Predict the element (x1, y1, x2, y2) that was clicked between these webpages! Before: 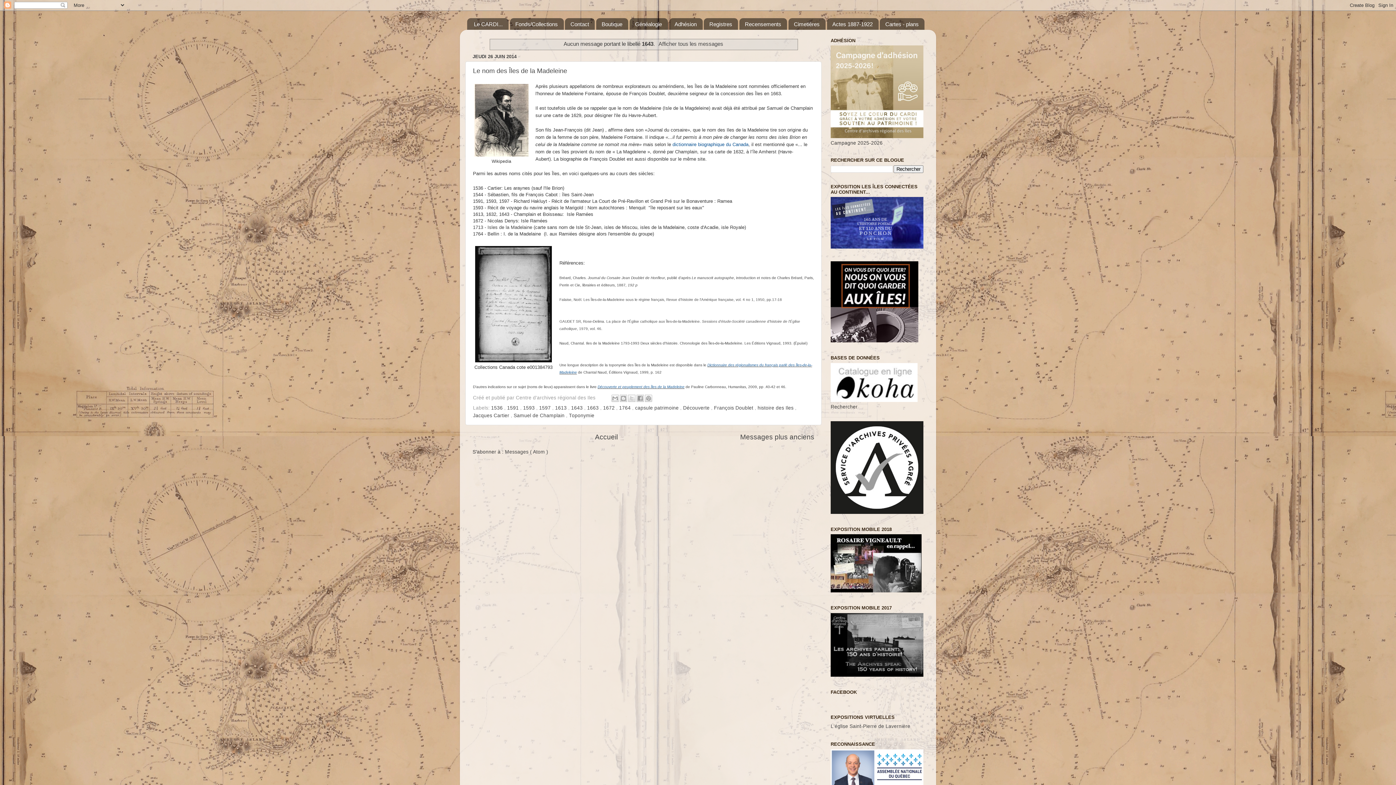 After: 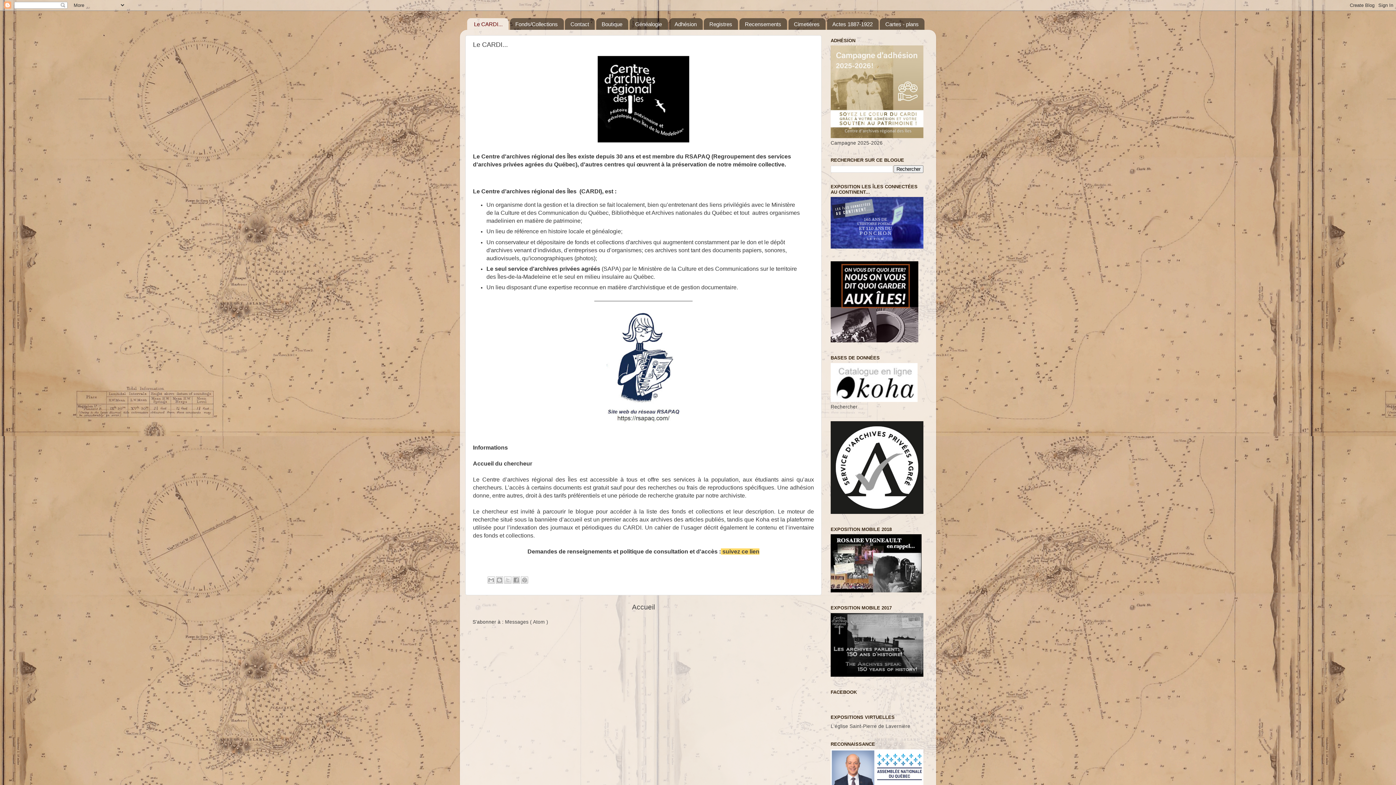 Action: label: Le CARDI... bbox: (467, 18, 508, 29)